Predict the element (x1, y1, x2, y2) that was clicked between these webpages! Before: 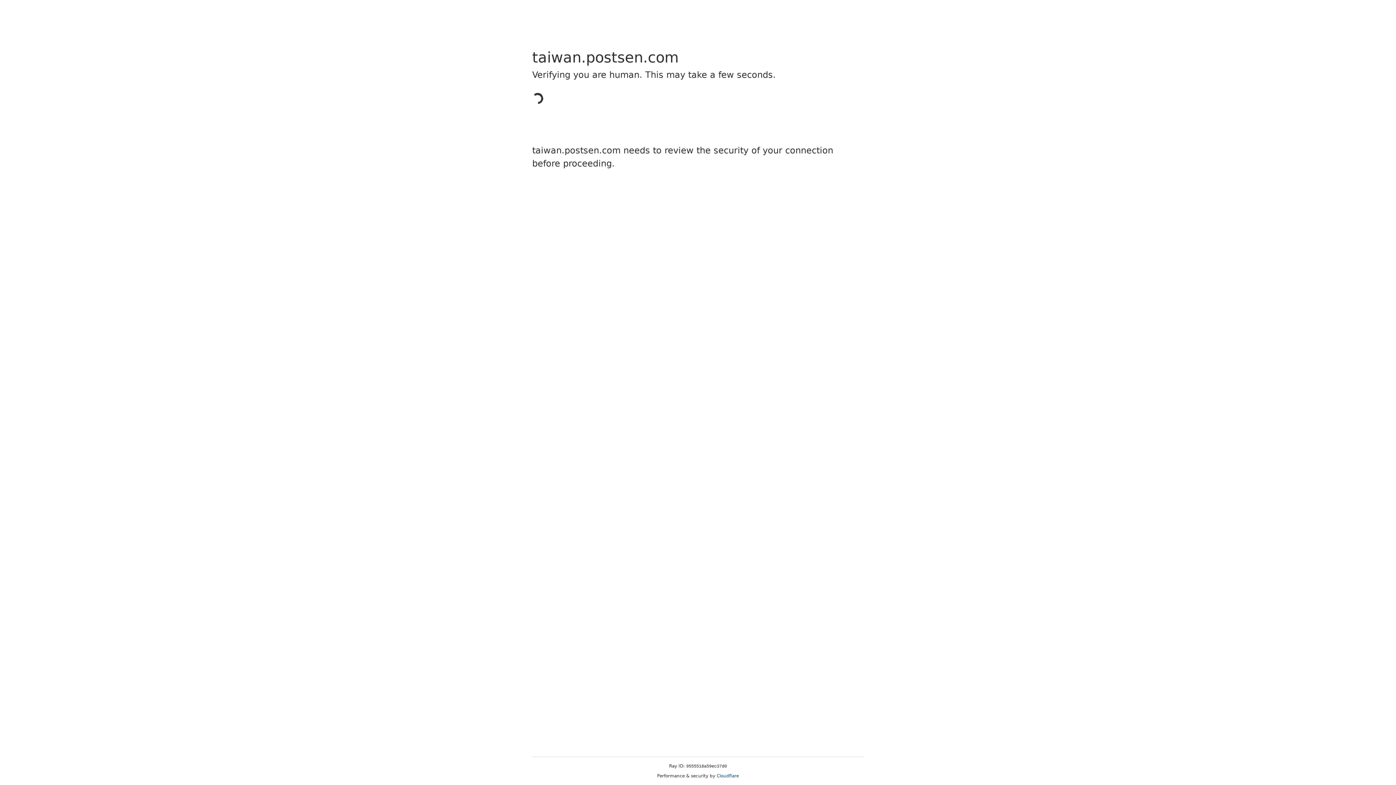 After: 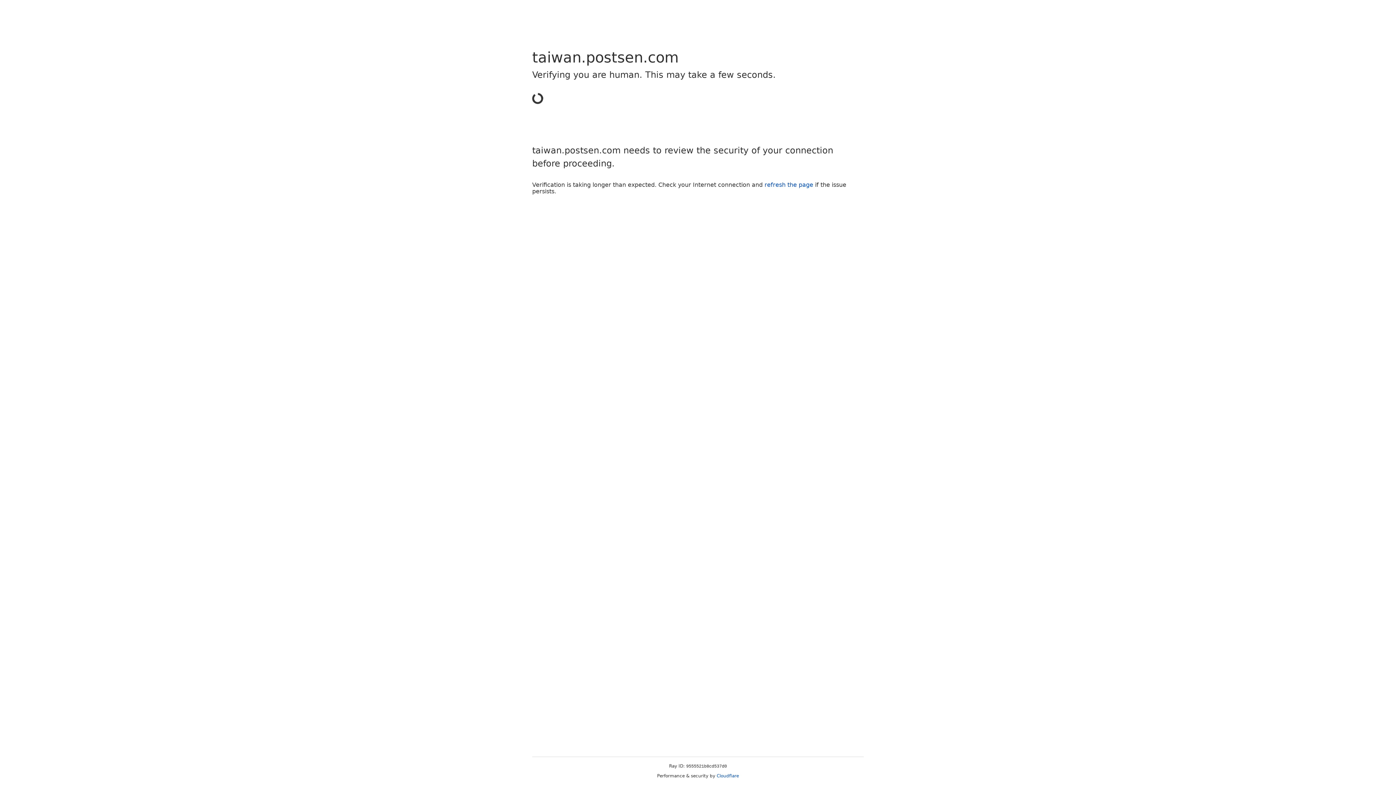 Action: bbox: (716, 773, 739, 778) label: Cloudflare